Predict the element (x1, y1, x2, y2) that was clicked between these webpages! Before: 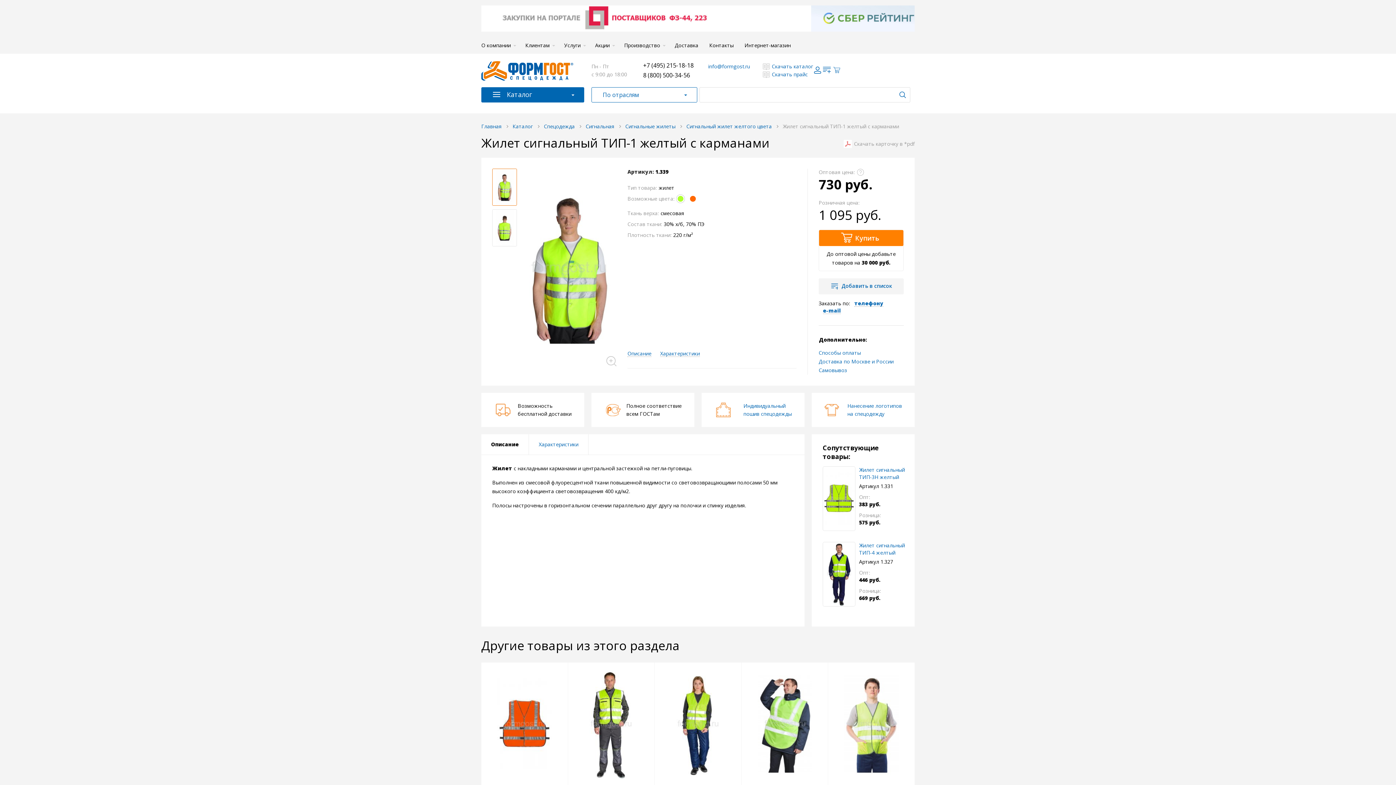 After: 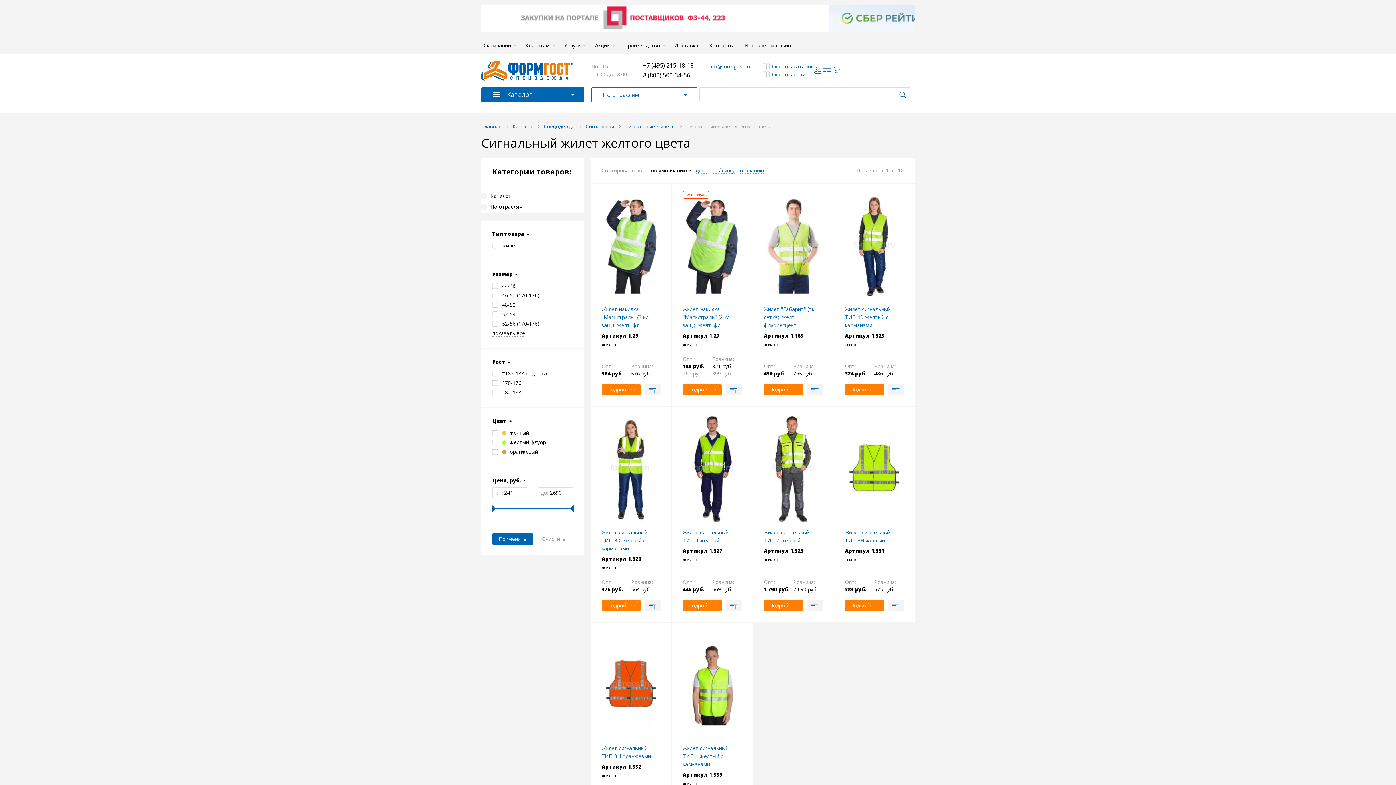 Action: bbox: (686, 122, 772, 129) label: Сигнальный жилет желтого цвета